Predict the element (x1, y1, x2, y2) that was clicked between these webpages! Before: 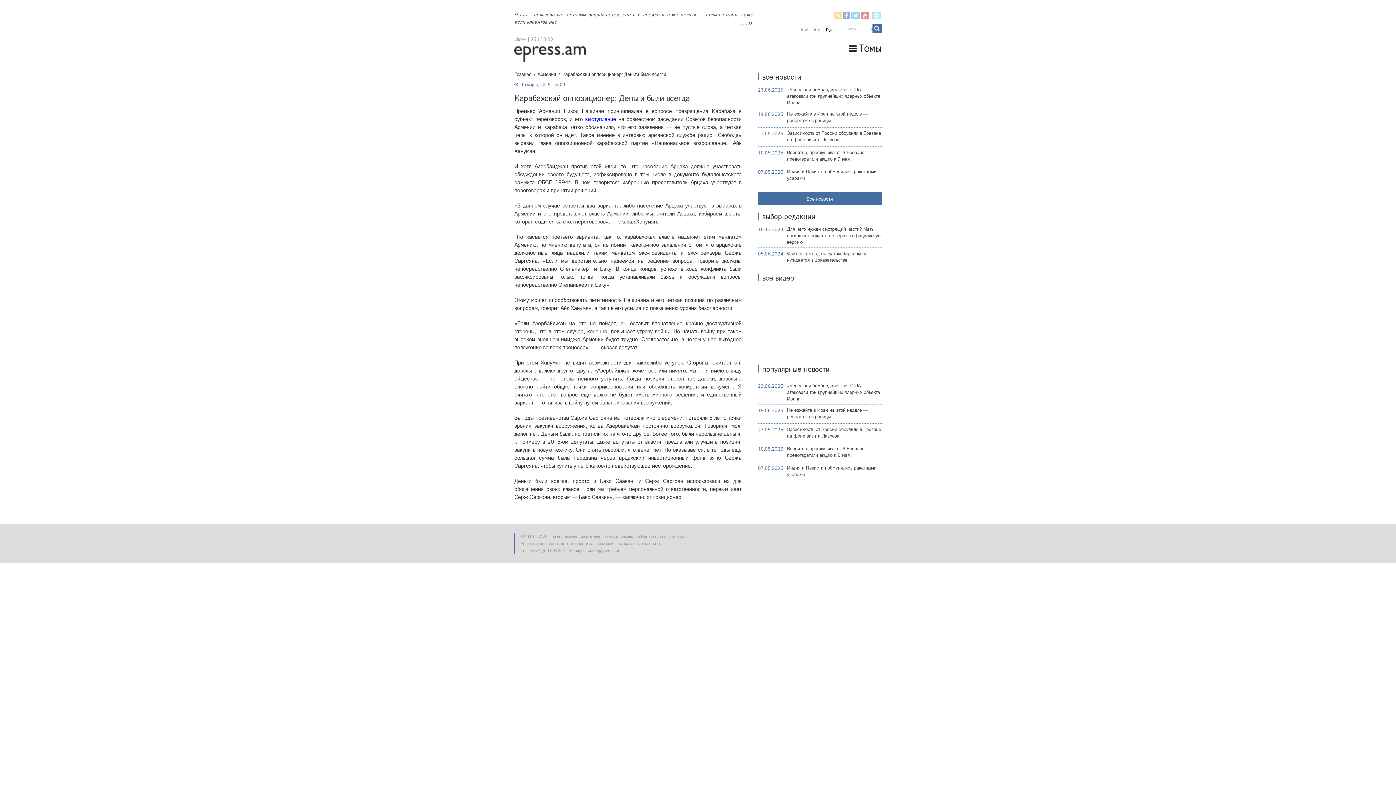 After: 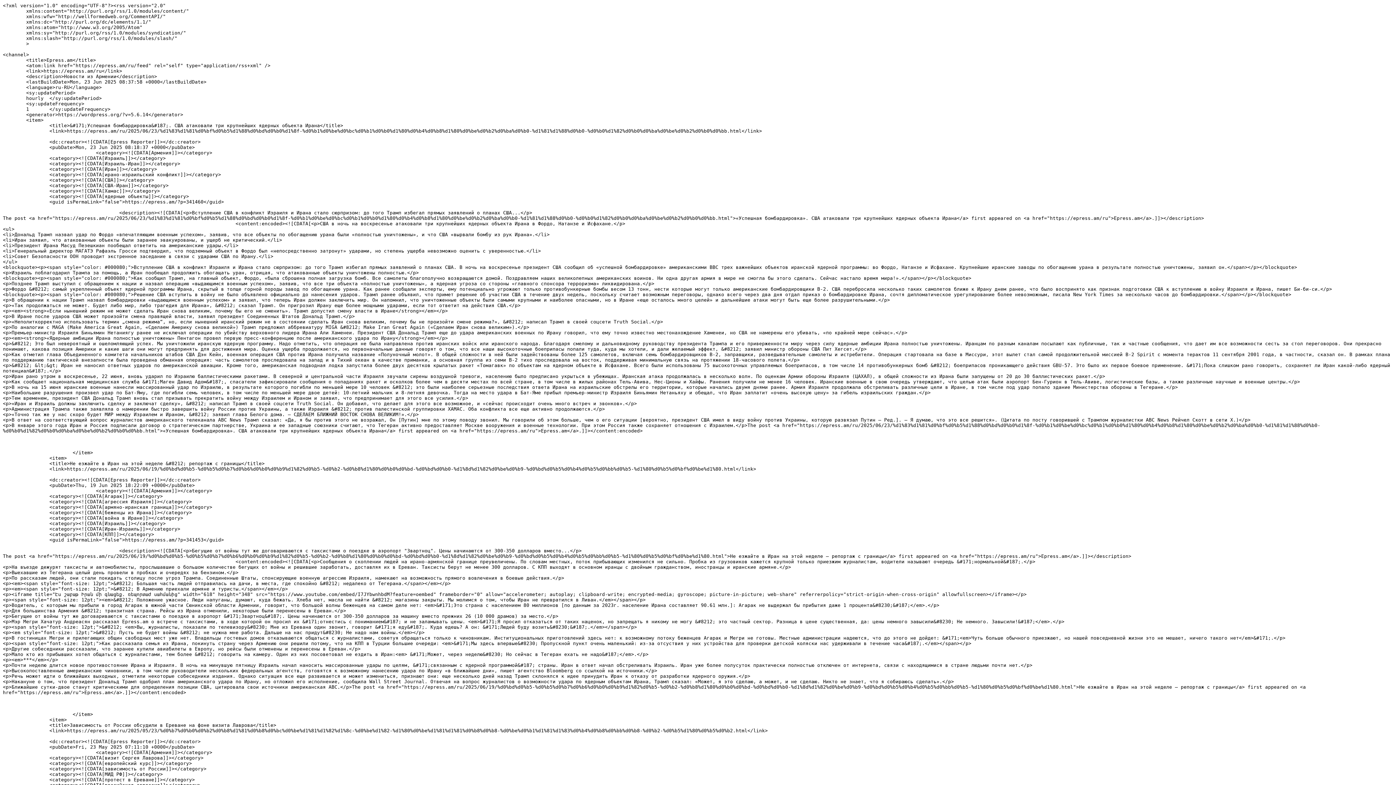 Action: bbox: (834, 11, 842, 20)